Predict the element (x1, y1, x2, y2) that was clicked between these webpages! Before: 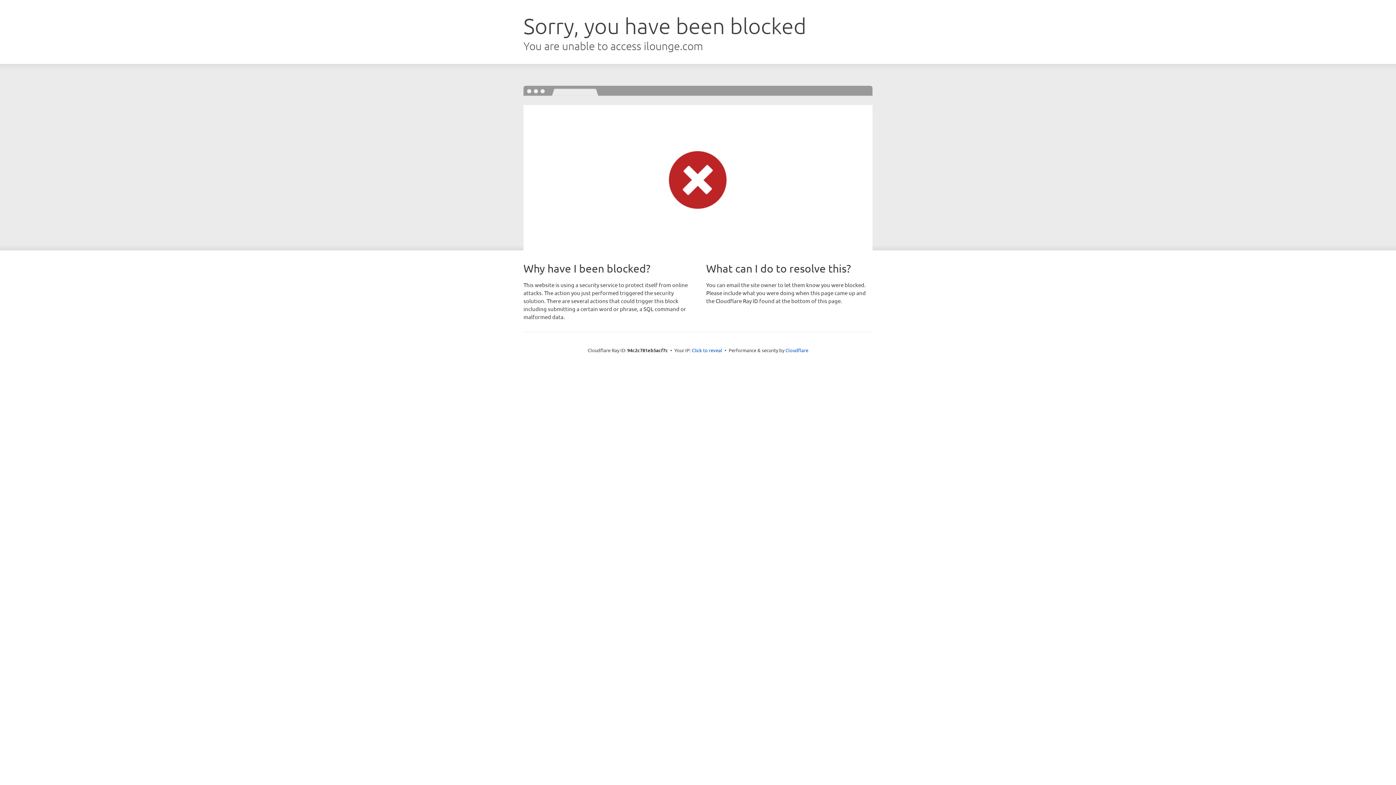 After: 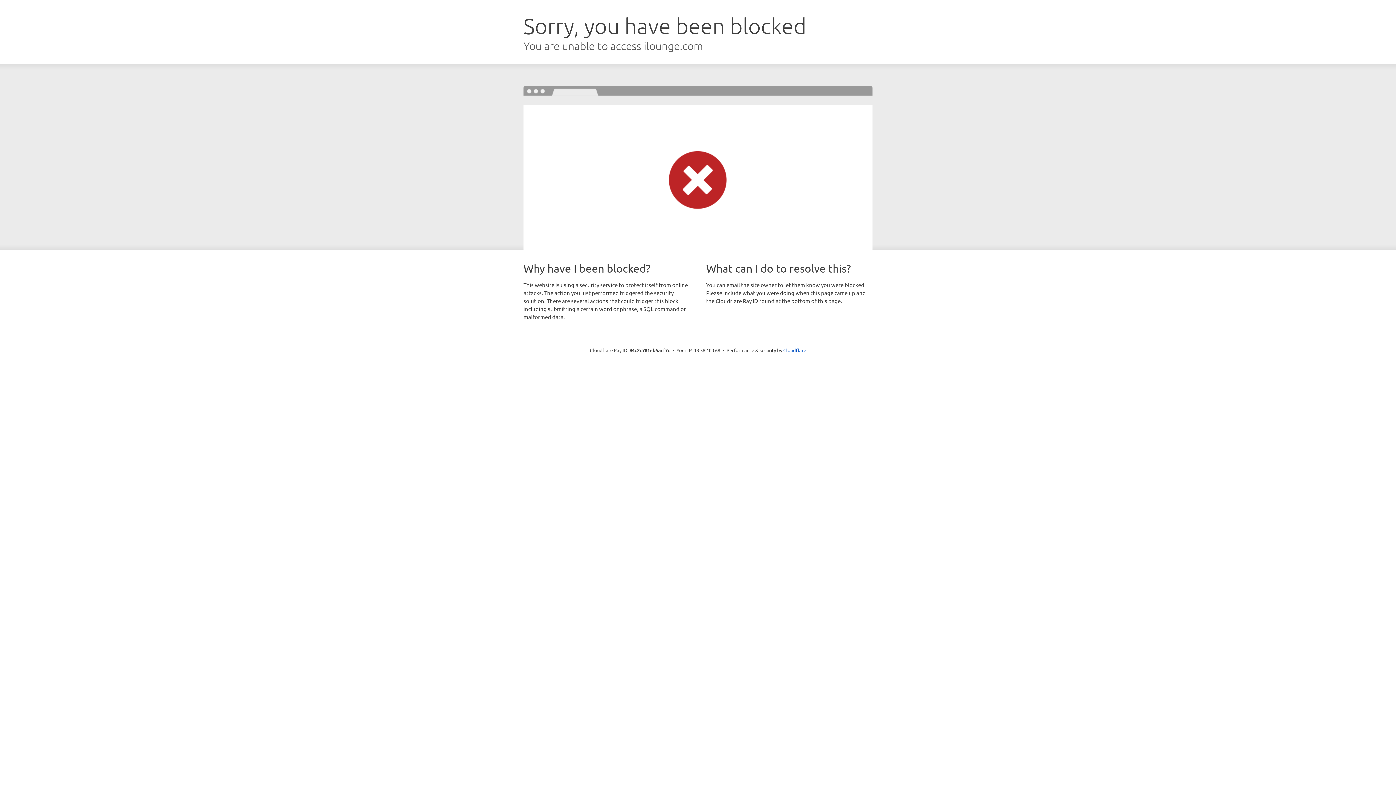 Action: label: Click to reveal bbox: (692, 346, 722, 353)